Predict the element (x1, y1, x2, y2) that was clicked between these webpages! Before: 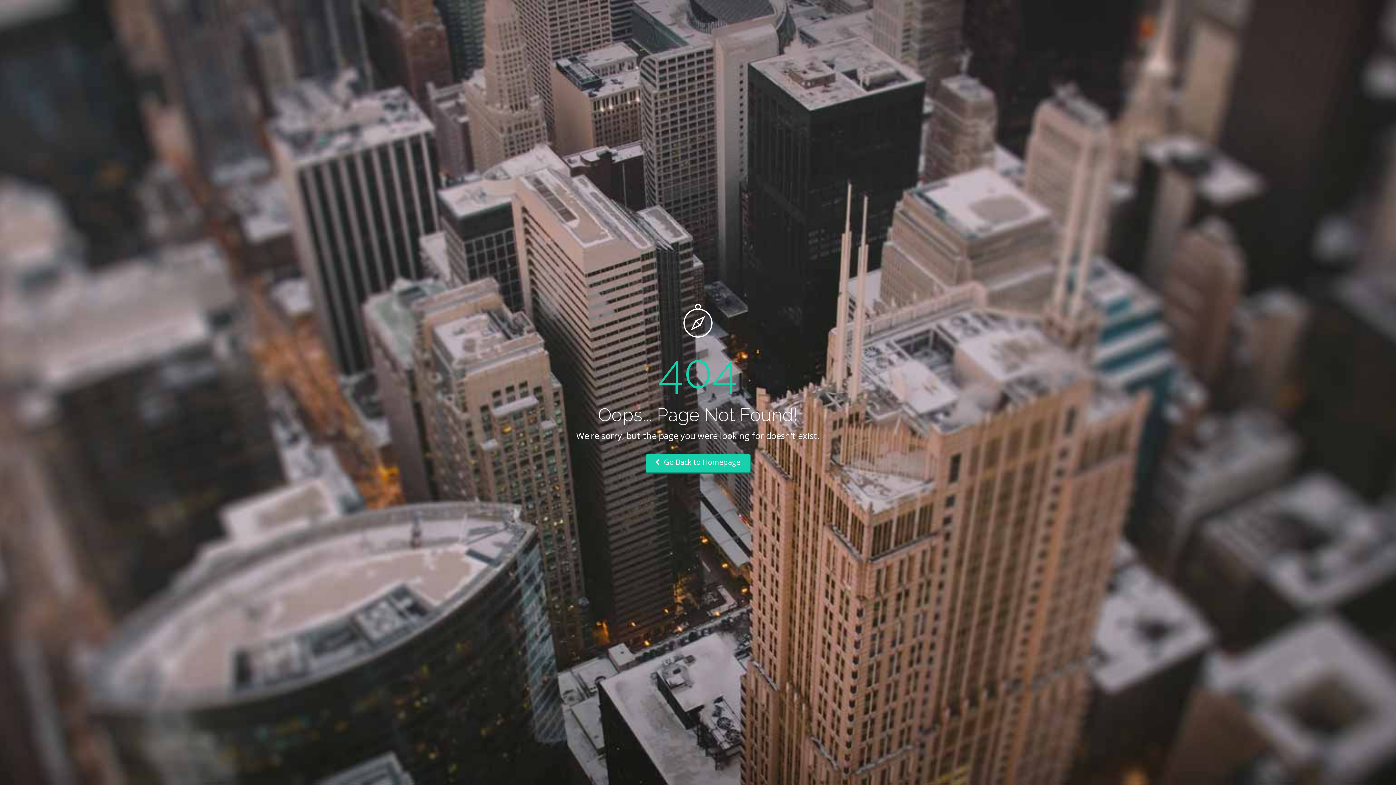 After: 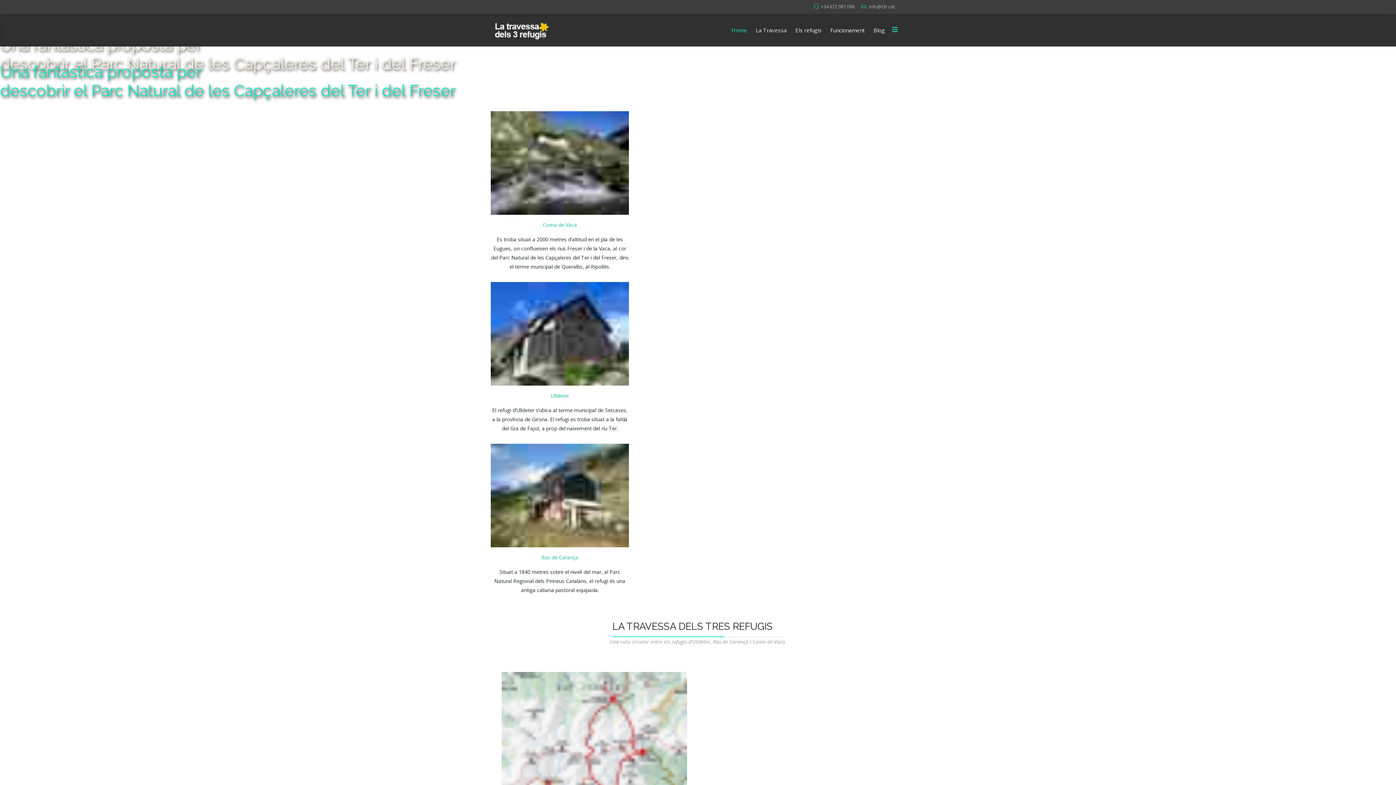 Action: bbox: (645, 454, 750, 473) label:  Go Back to Homepage